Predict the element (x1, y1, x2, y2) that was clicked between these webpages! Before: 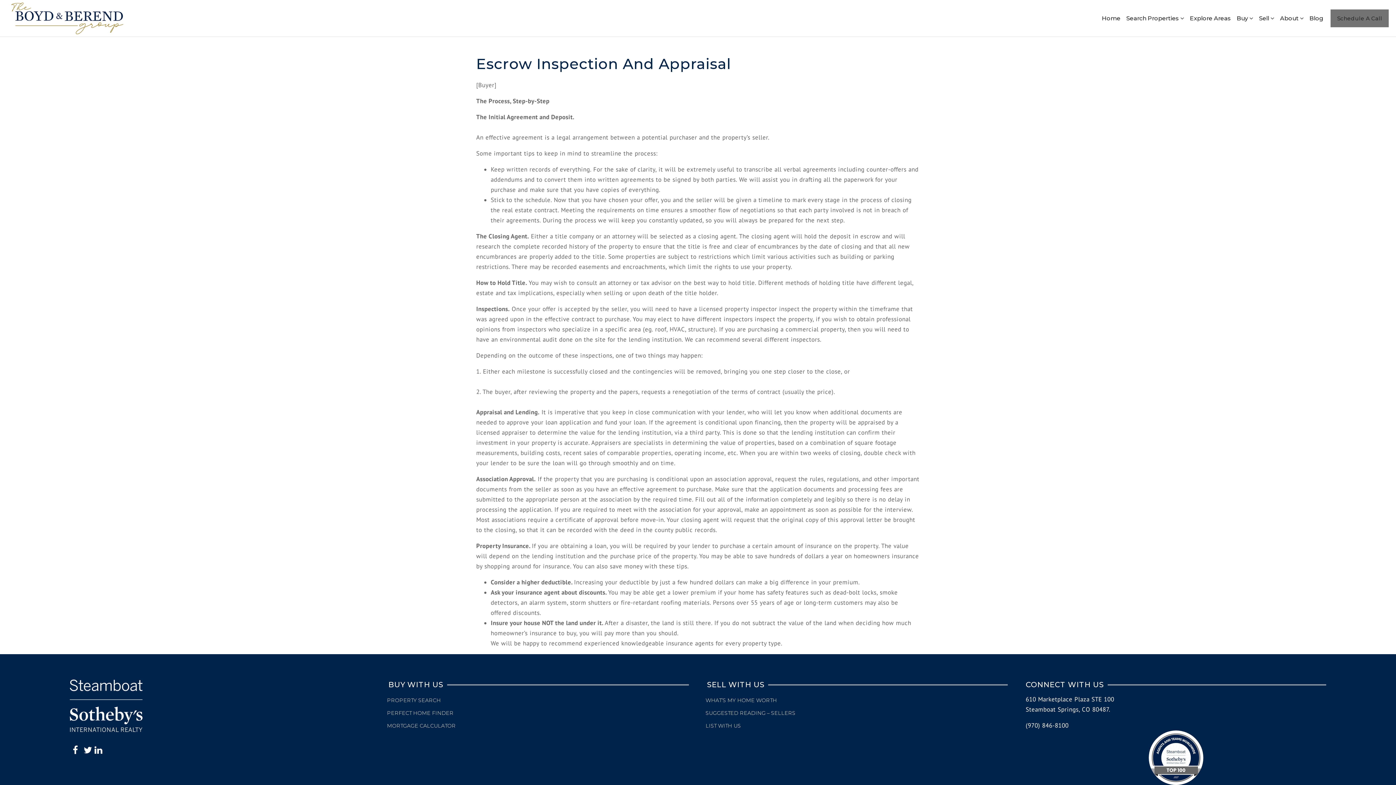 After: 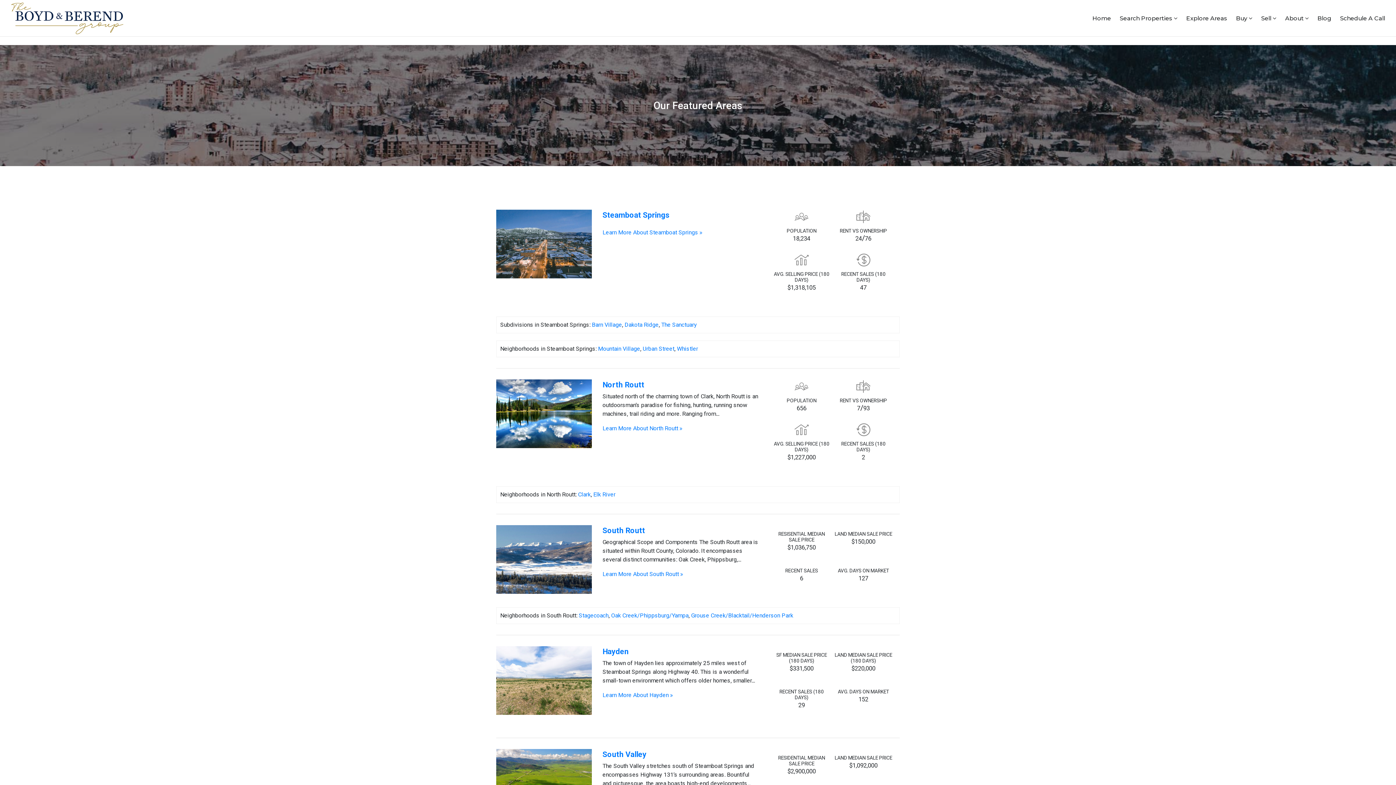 Action: label: Explore Areas bbox: (1187, 11, 1234, 25)